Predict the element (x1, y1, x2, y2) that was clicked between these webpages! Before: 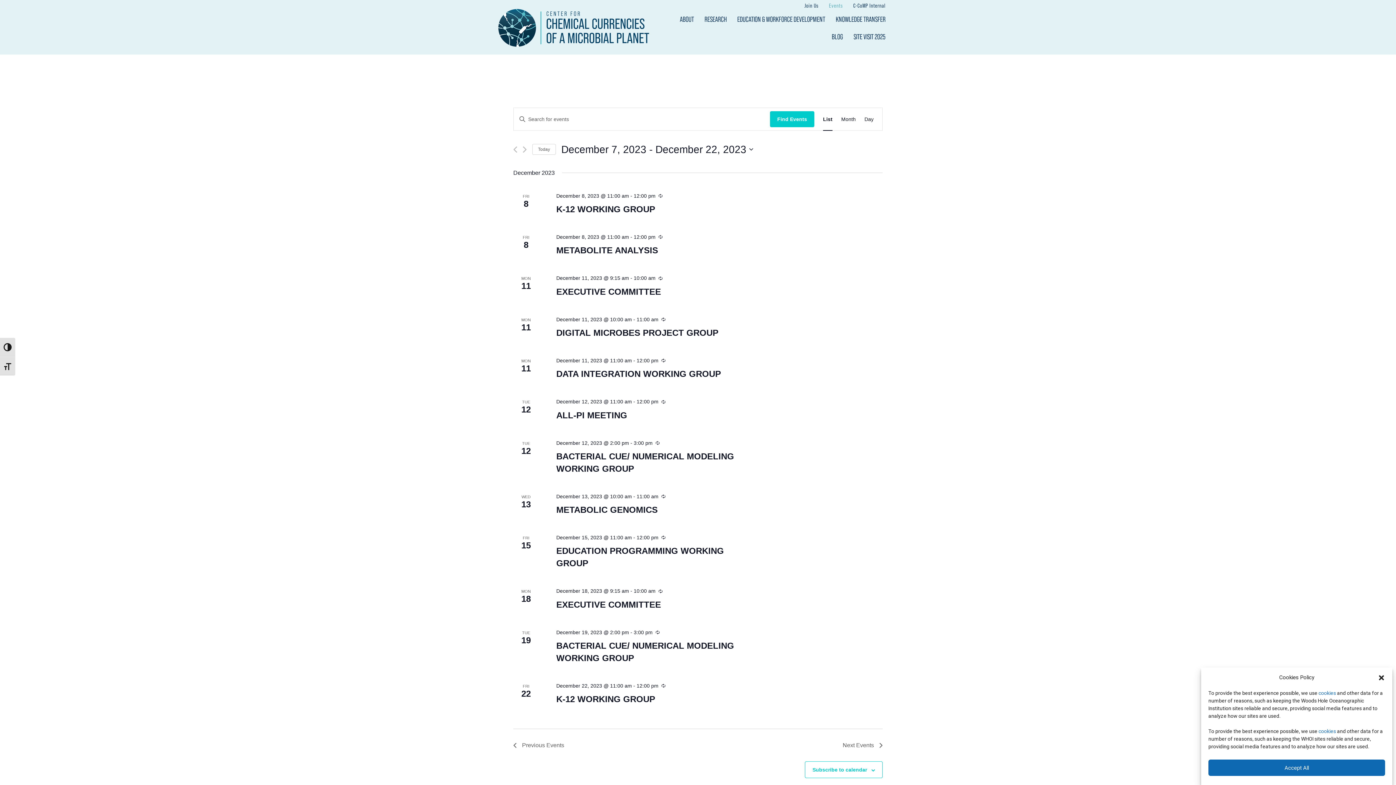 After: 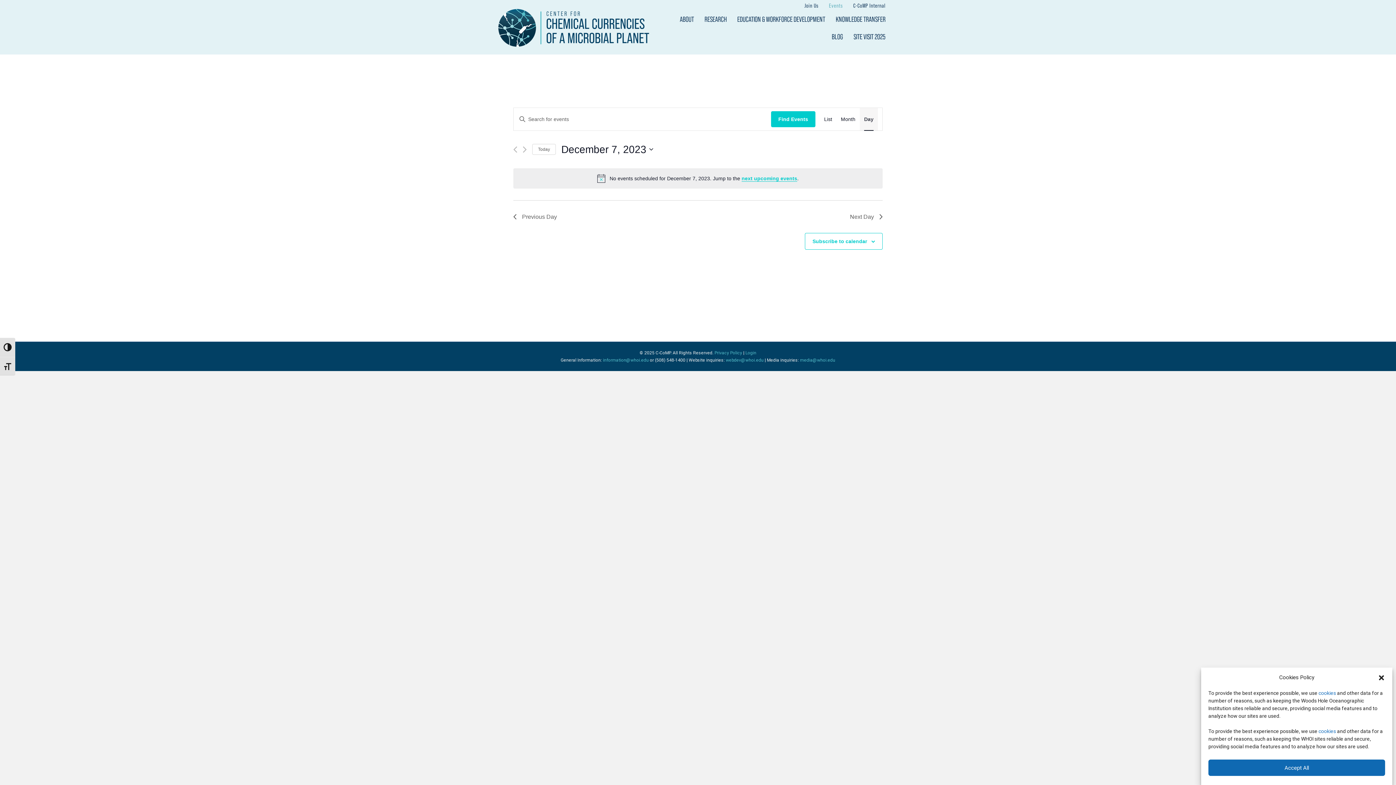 Action: label: Day bbox: (864, 107, 873, 130)